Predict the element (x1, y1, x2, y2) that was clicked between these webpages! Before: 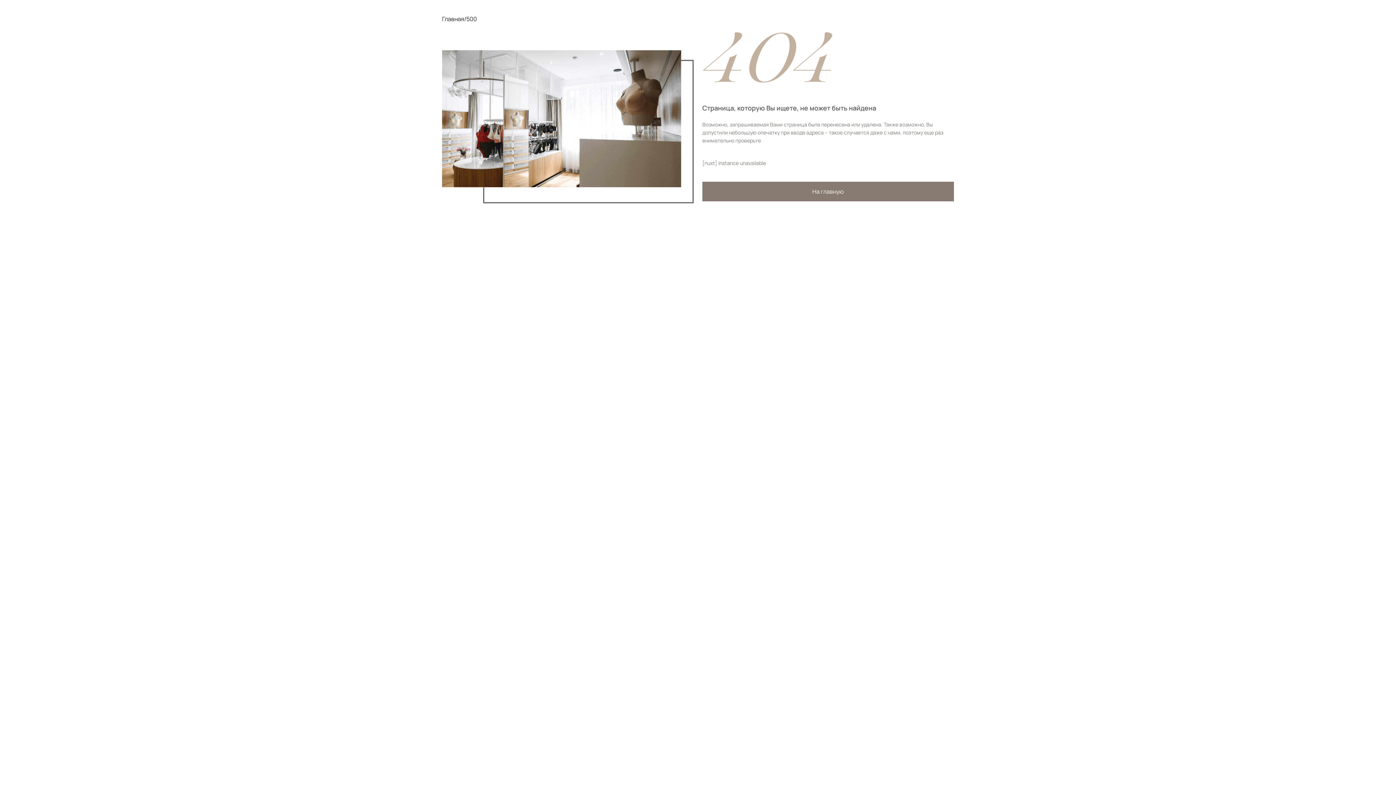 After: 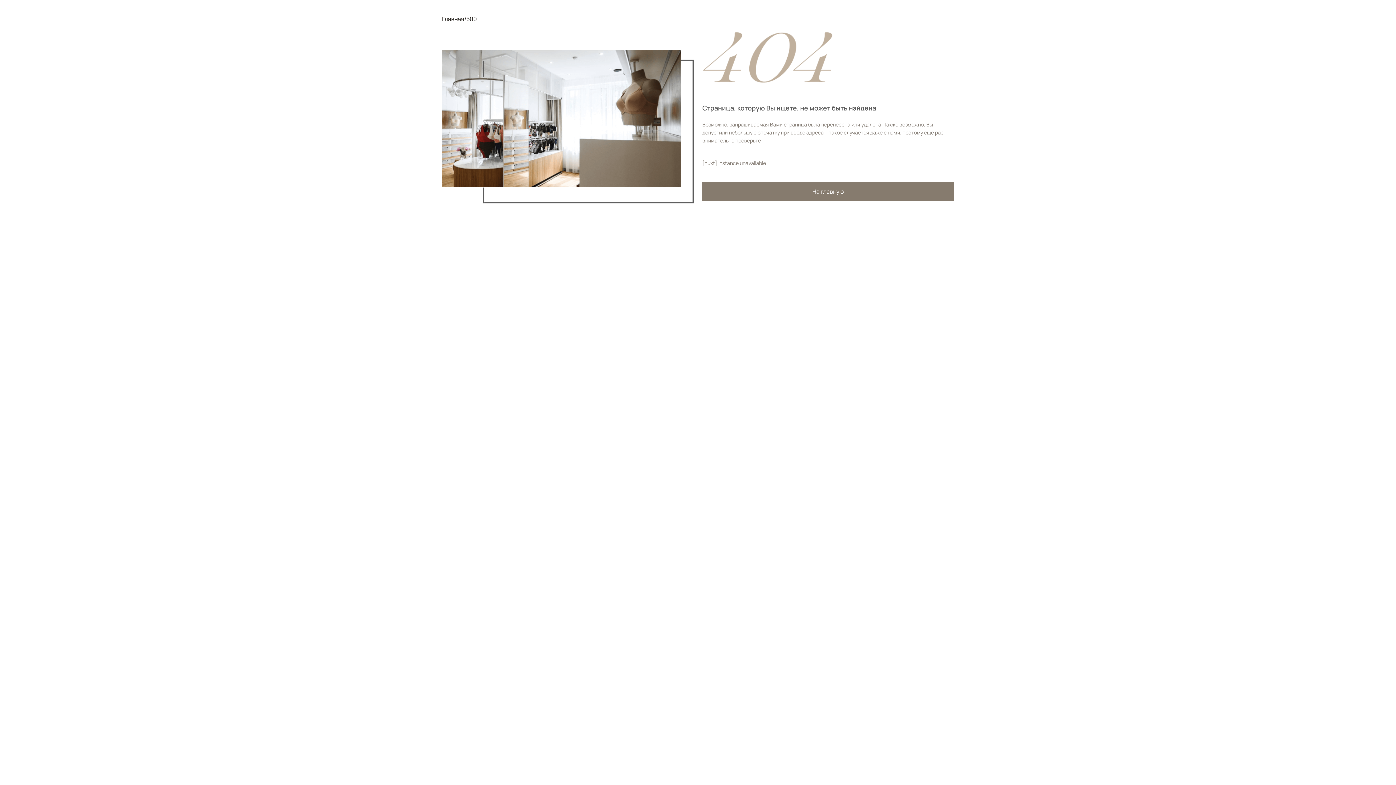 Action: label: 500 bbox: (466, 14, 477, 23)